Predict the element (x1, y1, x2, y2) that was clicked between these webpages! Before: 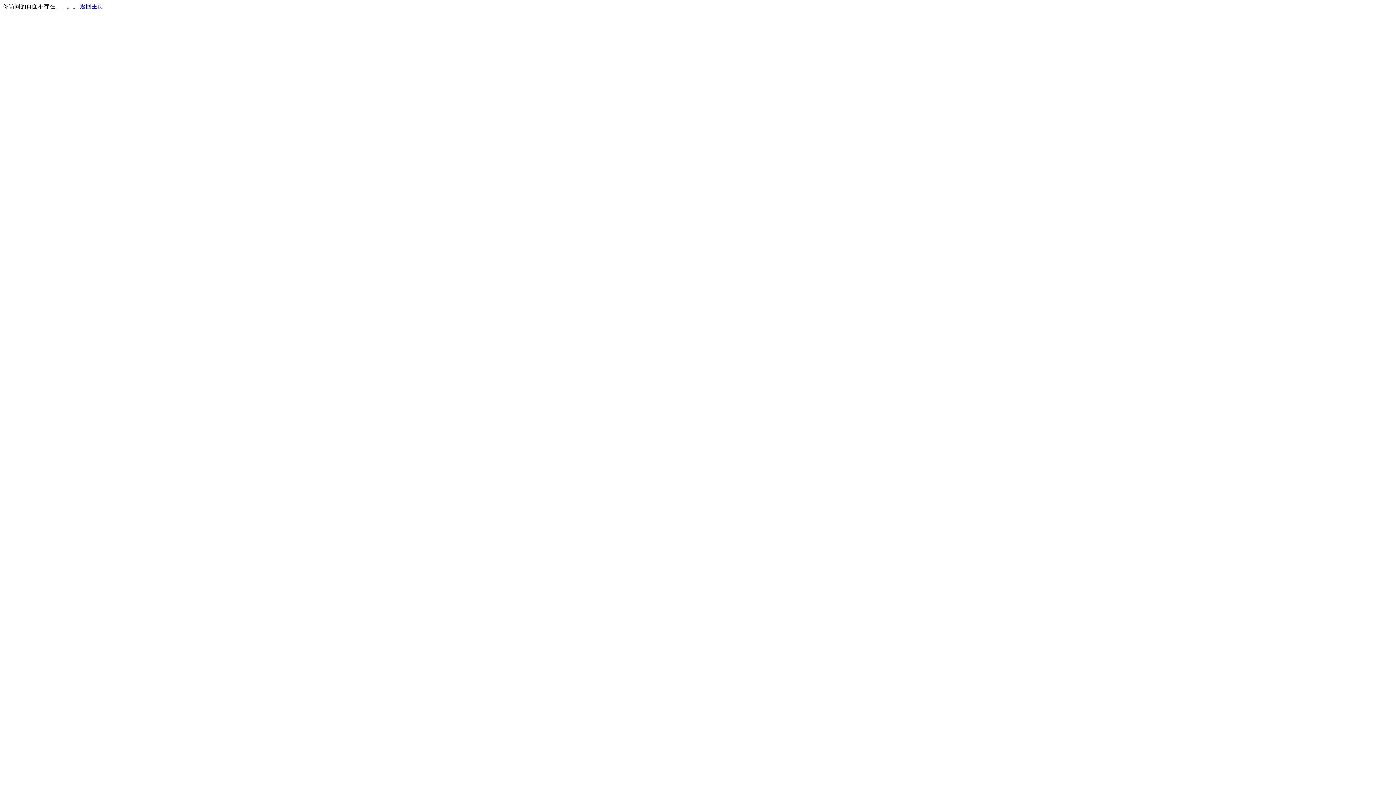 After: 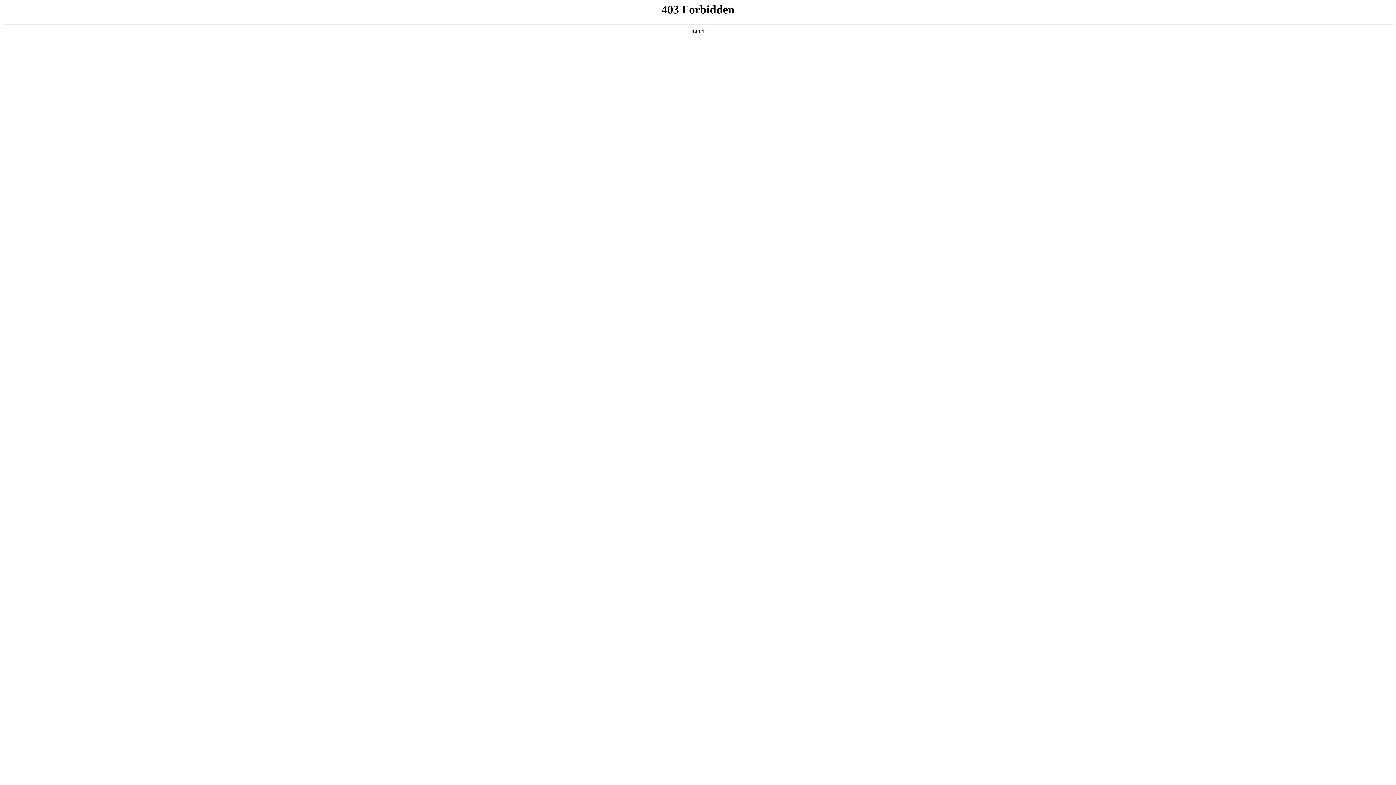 Action: bbox: (80, 3, 103, 9) label: 返回主页